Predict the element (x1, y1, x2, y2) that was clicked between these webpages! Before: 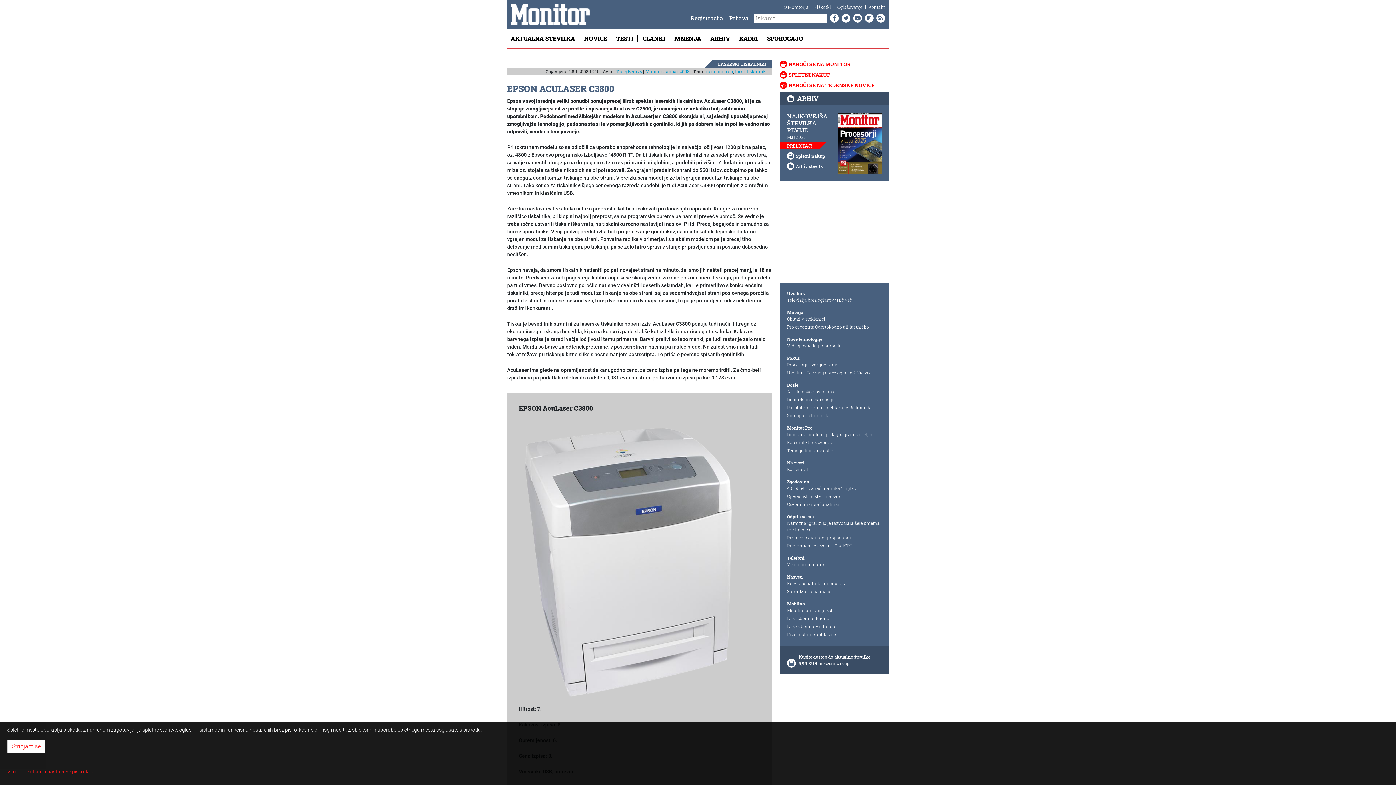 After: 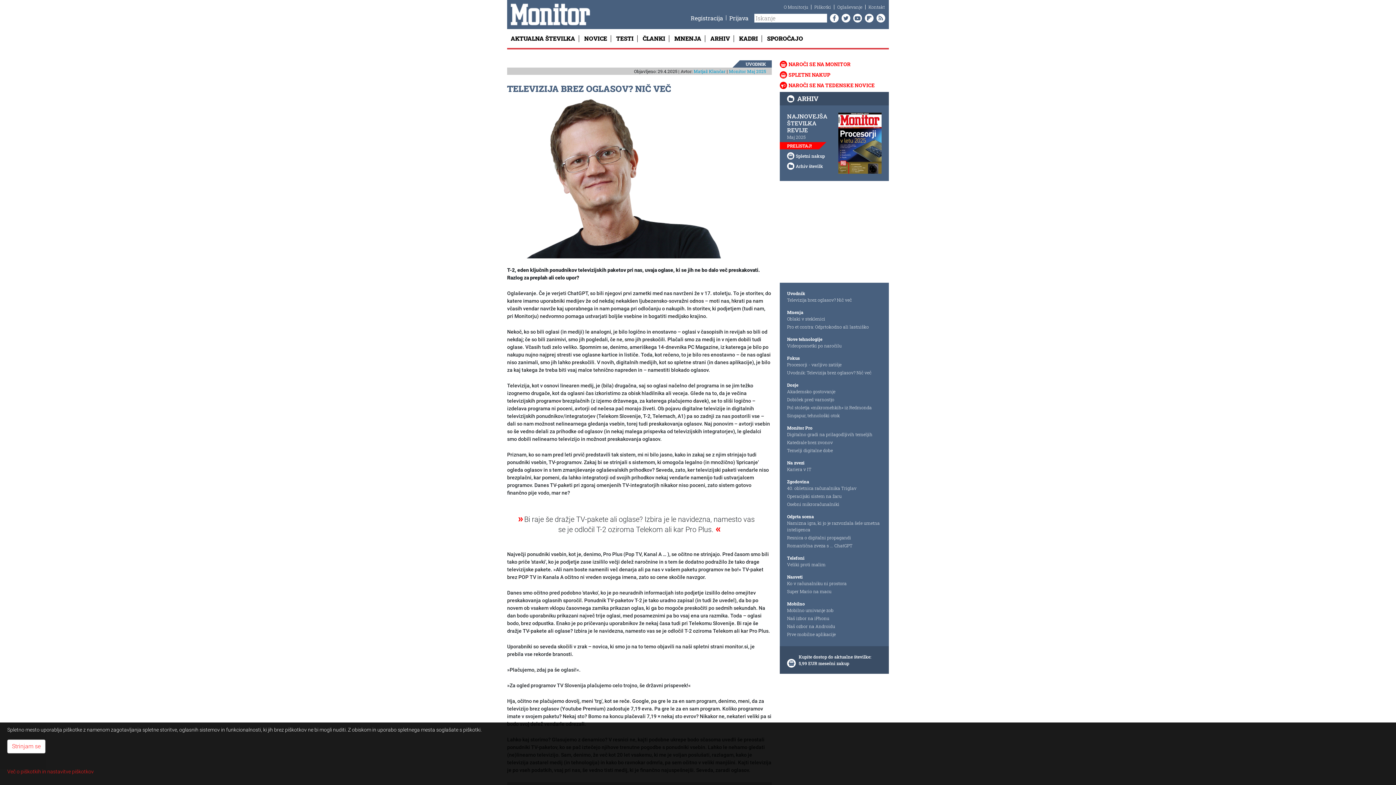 Action: label: Televizija brez oglasov? Nič več bbox: (787, 296, 881, 303)